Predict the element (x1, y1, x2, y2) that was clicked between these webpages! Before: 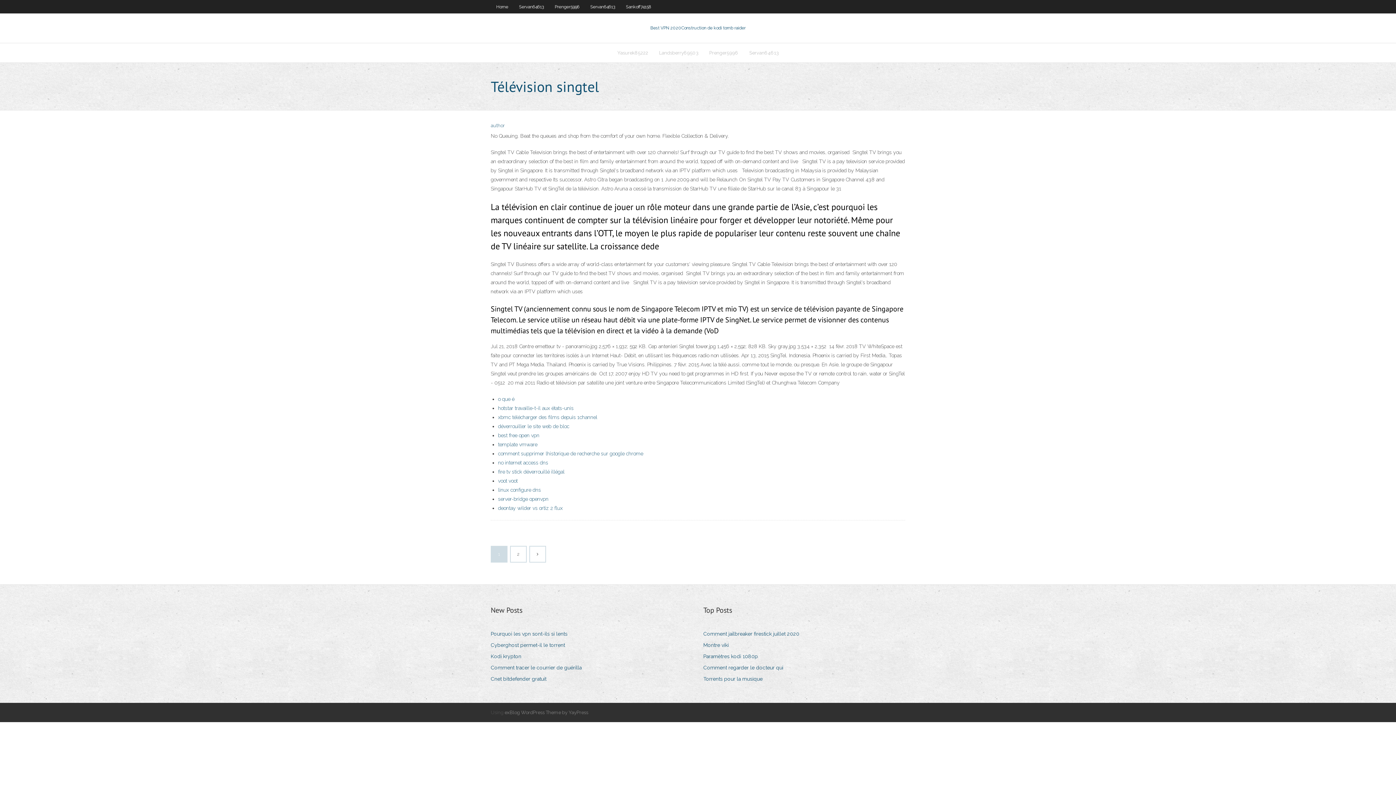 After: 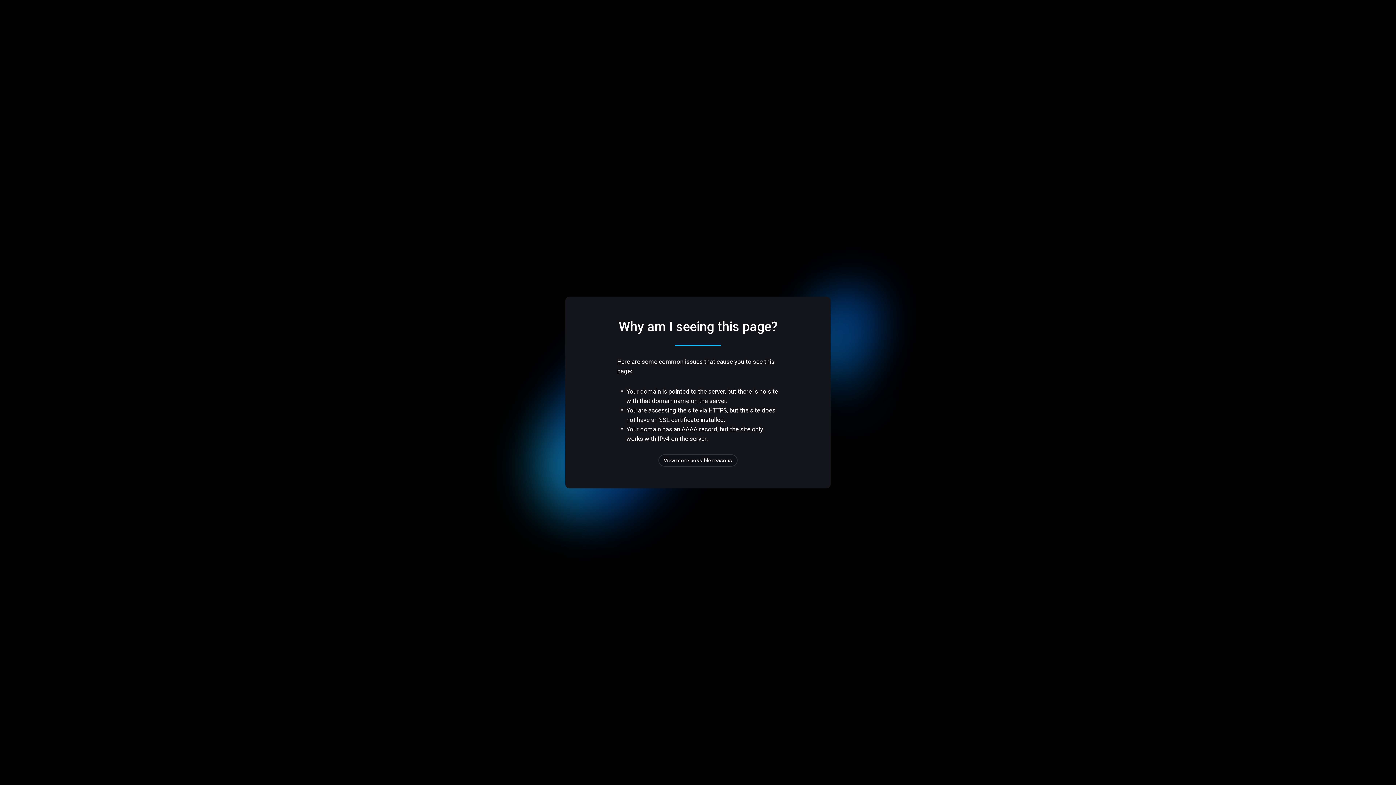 Action: bbox: (703, 640, 734, 650) label: Montre viki